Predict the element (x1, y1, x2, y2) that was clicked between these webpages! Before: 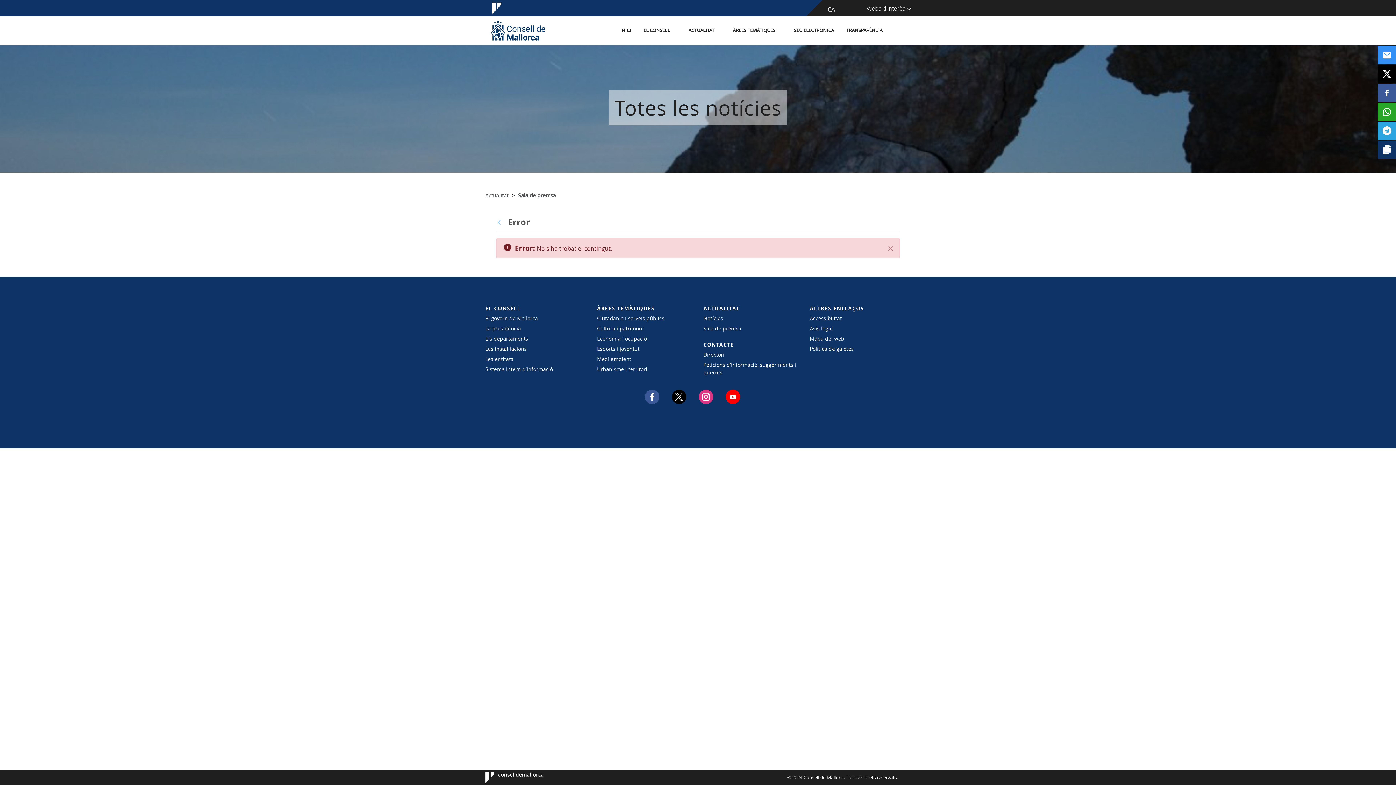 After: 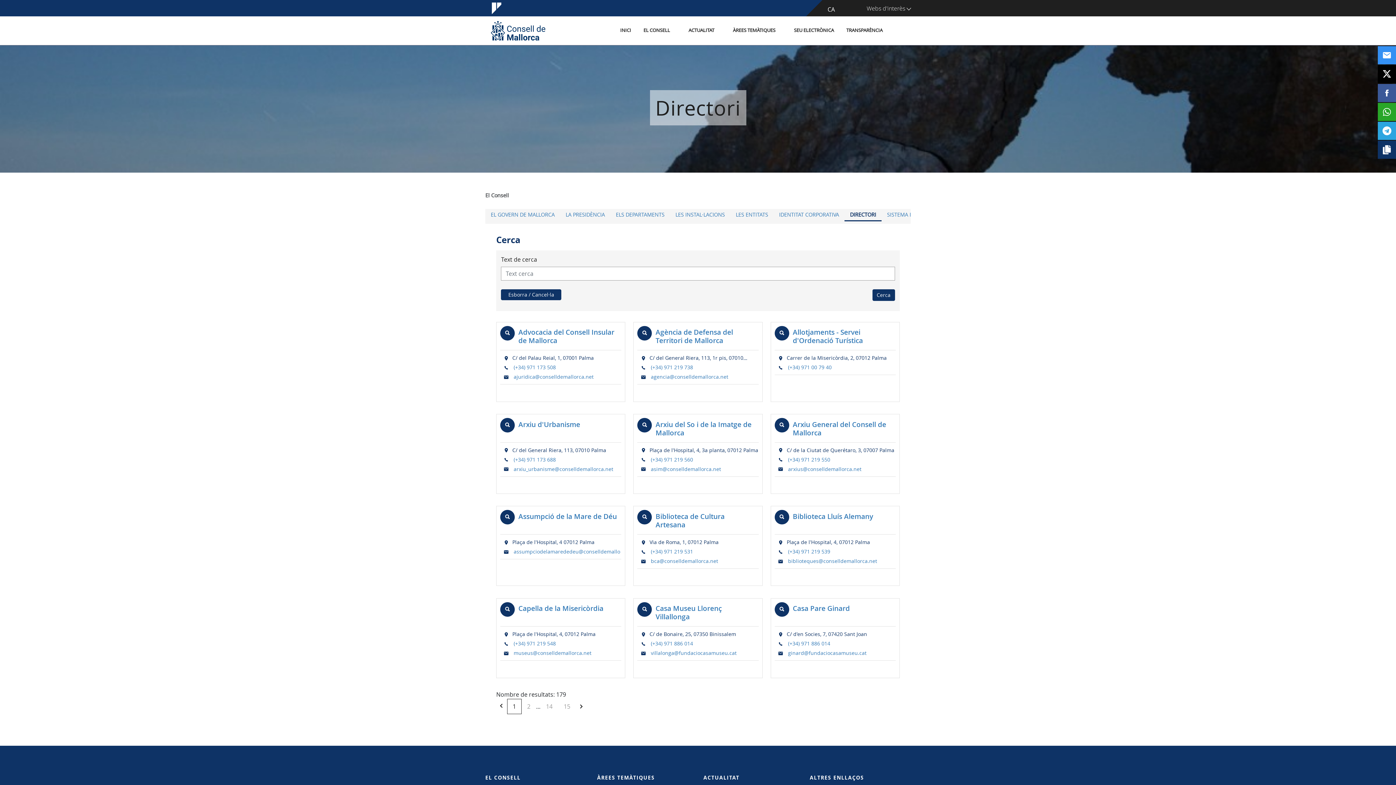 Action: label: Directori bbox: (703, 350, 799, 358)